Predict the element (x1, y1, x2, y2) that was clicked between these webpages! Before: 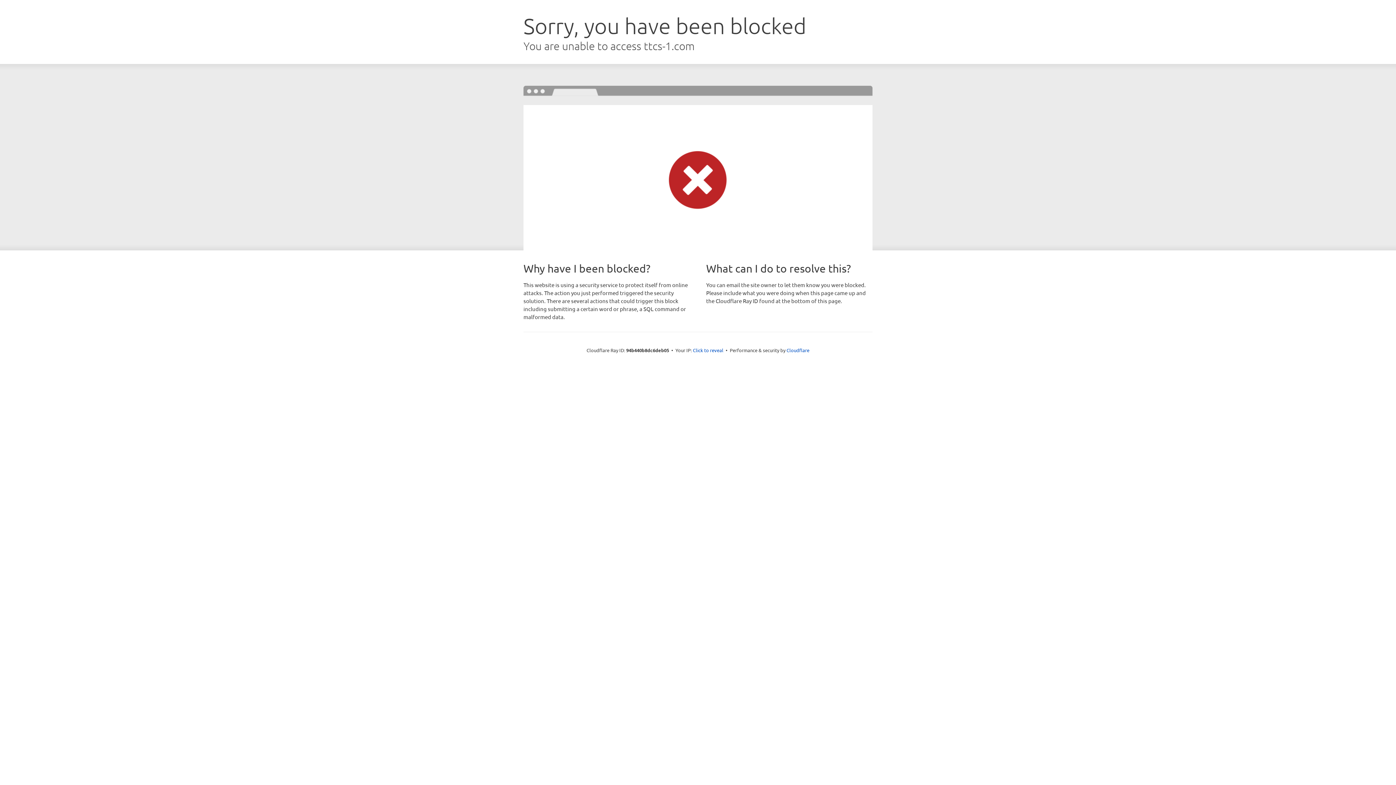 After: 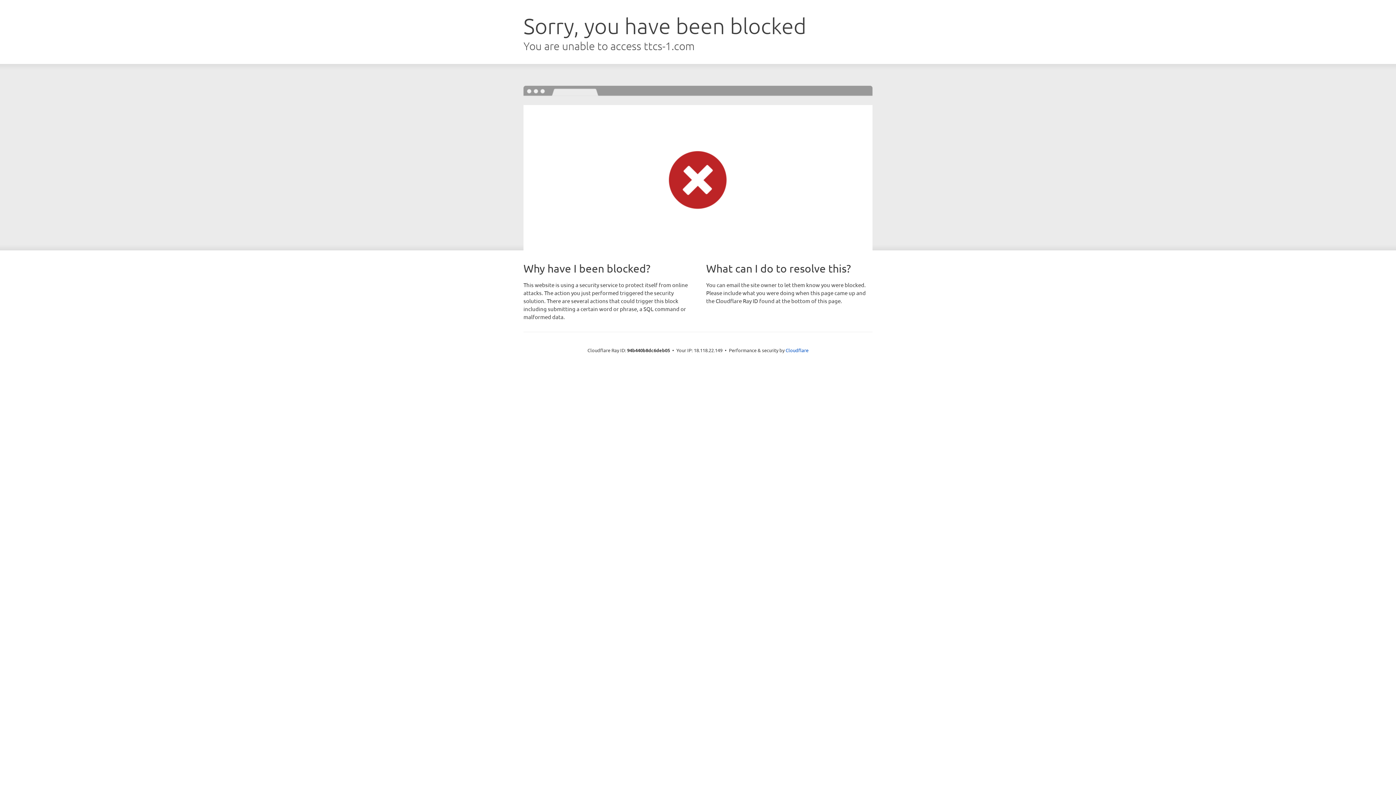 Action: bbox: (693, 346, 723, 353) label: Click to reveal